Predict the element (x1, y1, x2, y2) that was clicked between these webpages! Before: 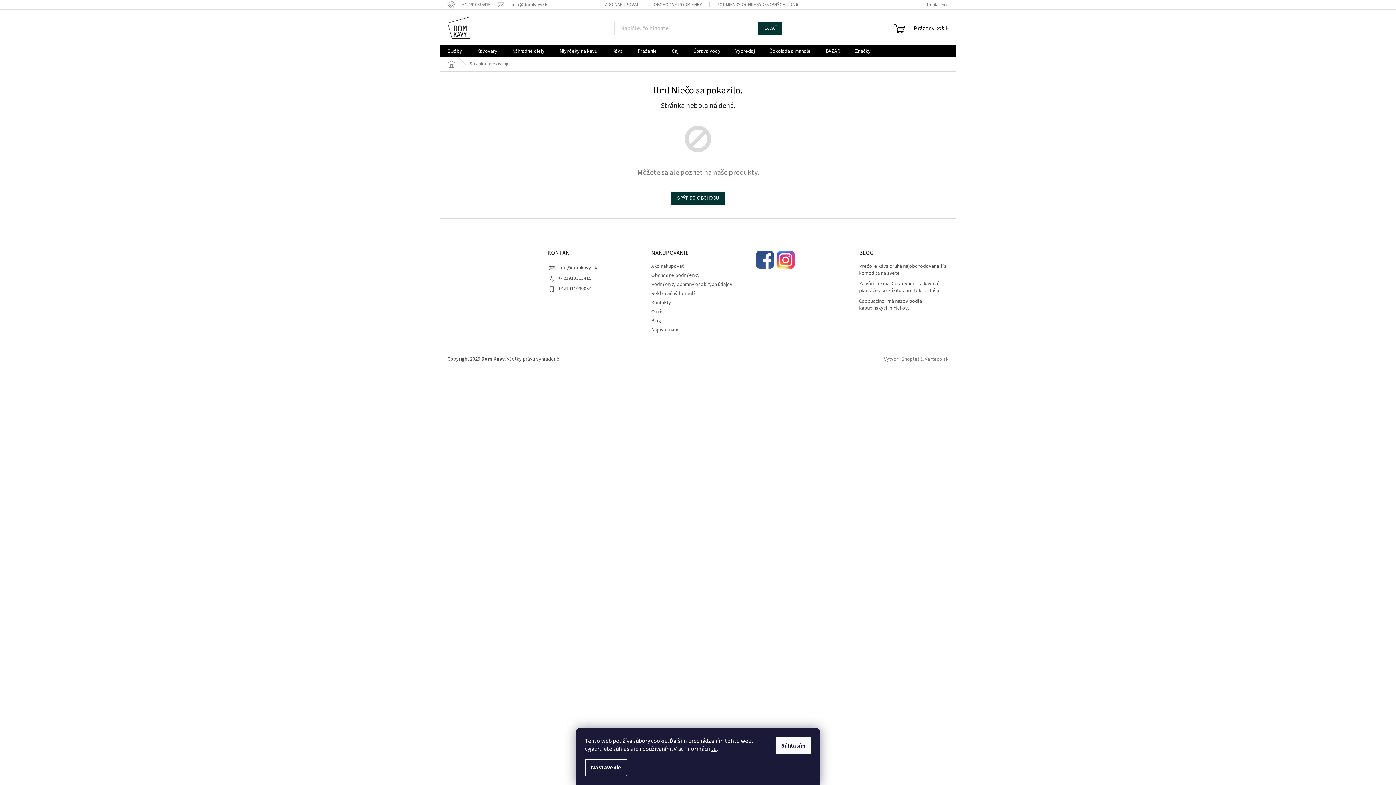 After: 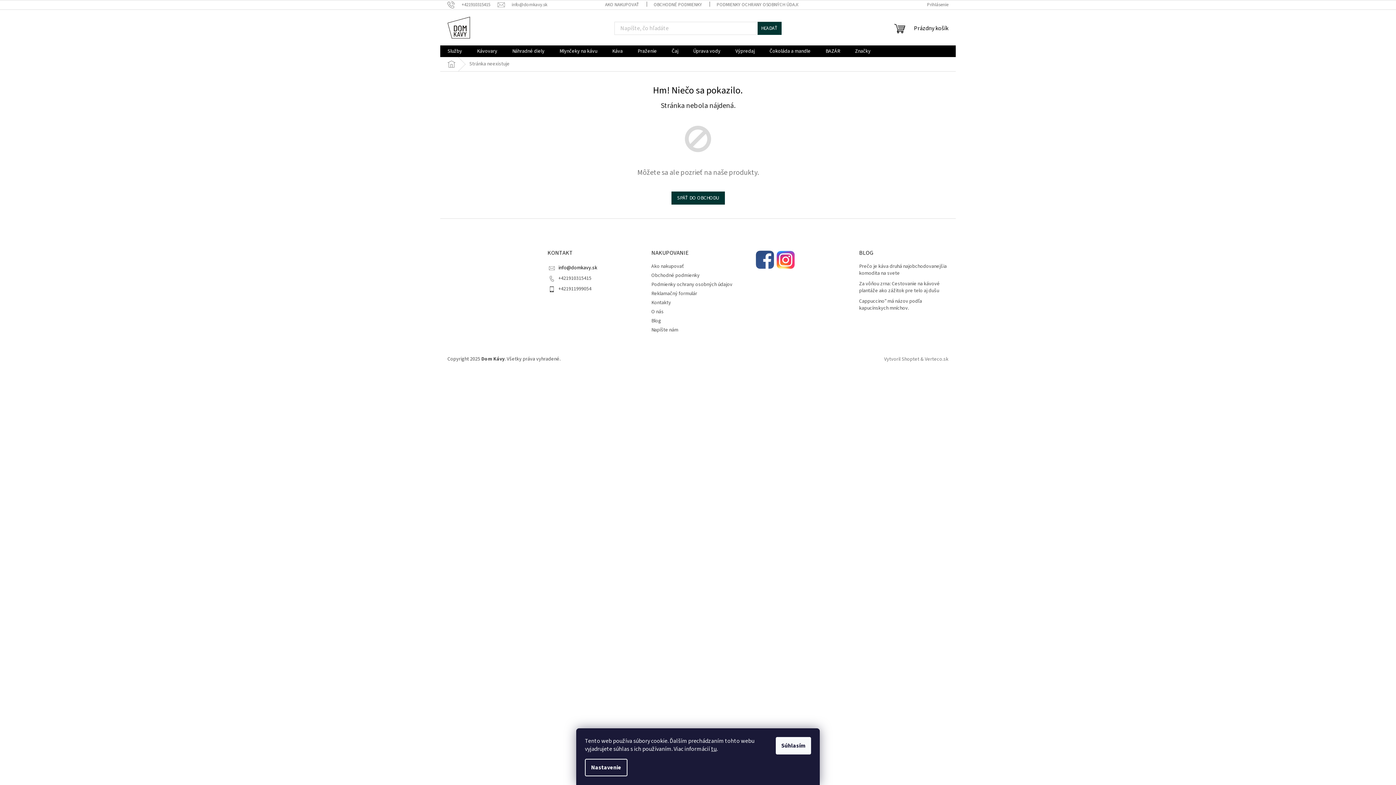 Action: bbox: (558, 264, 597, 271) label: info@domkavy.sk